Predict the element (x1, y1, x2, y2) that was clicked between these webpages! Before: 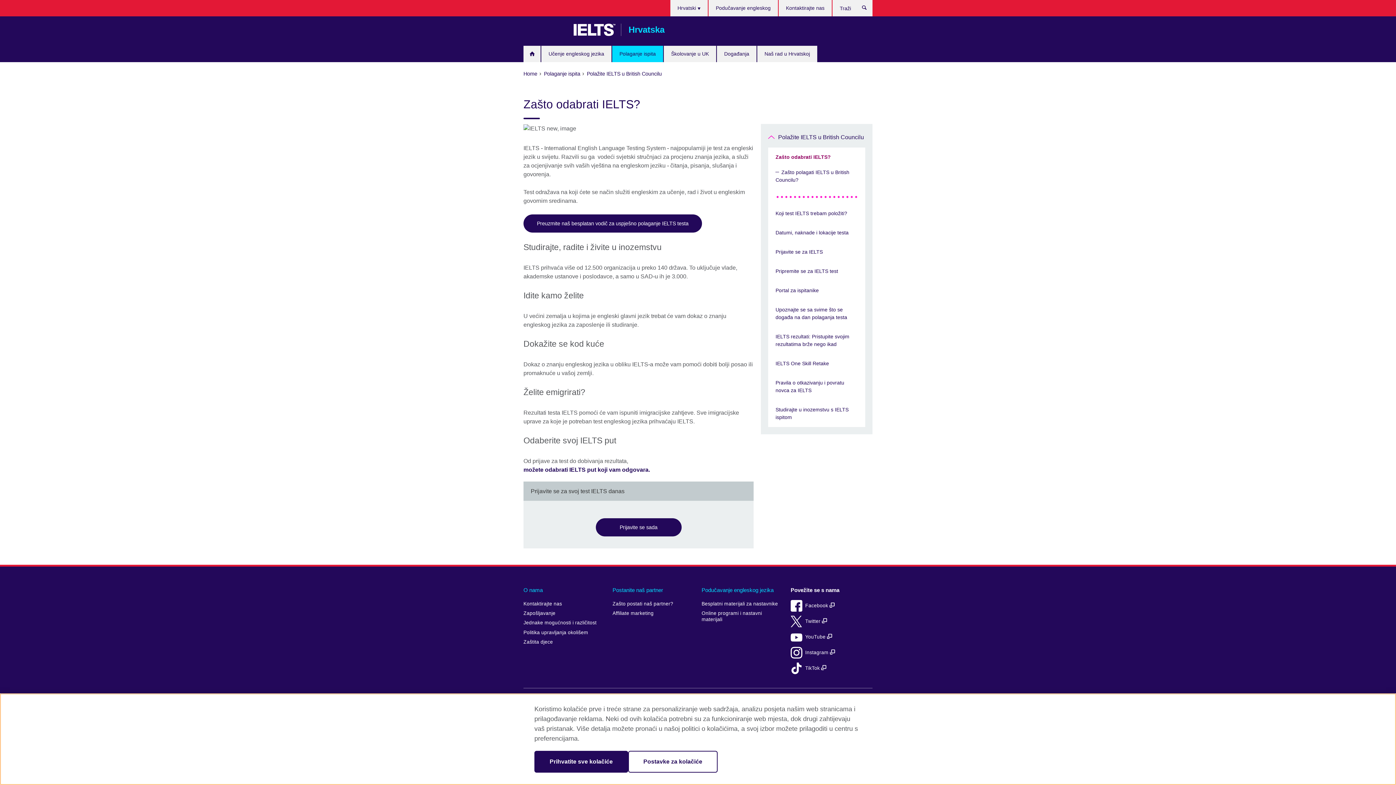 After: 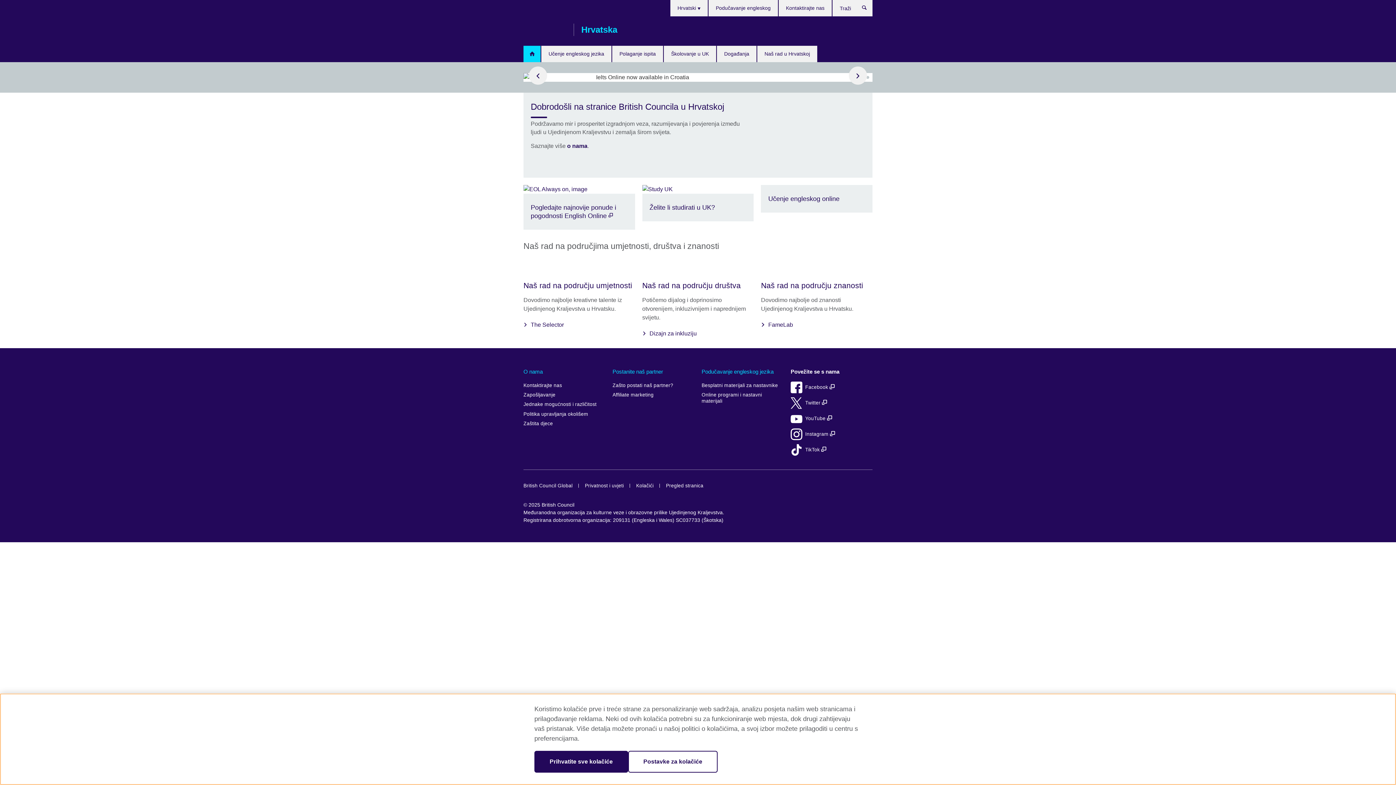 Action: bbox: (523, 69, 538, 77) label: Home